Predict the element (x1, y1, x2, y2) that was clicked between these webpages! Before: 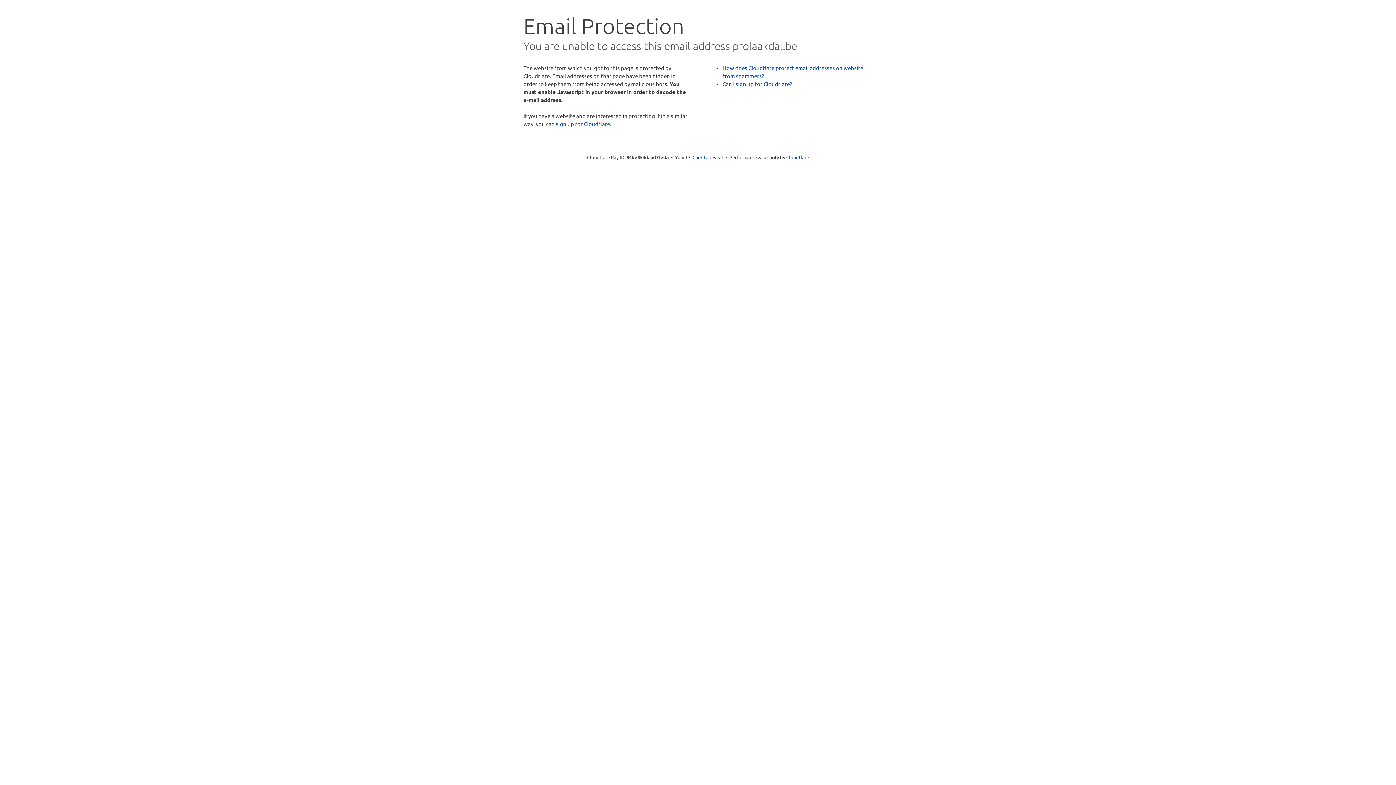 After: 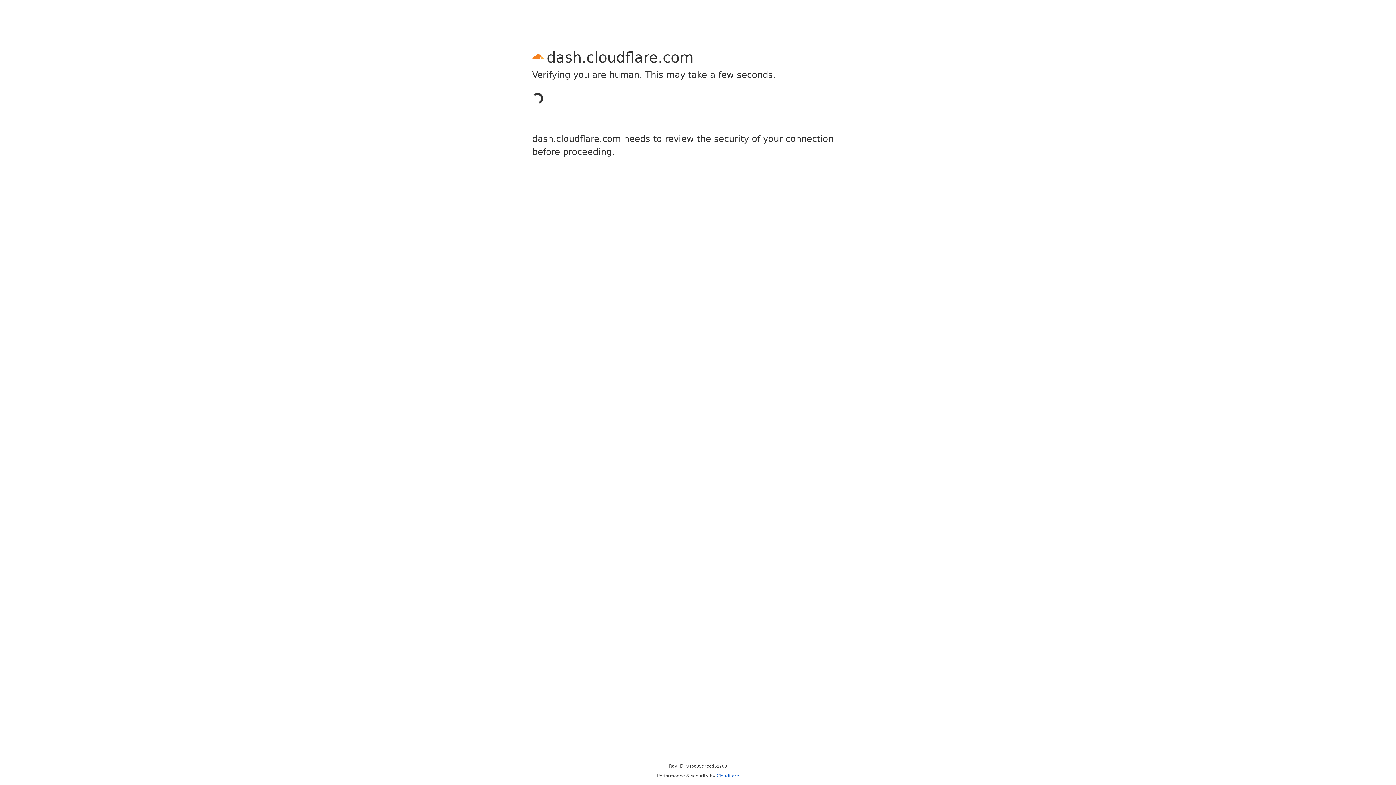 Action: bbox: (556, 120, 610, 127) label: sign up for Cloudflare